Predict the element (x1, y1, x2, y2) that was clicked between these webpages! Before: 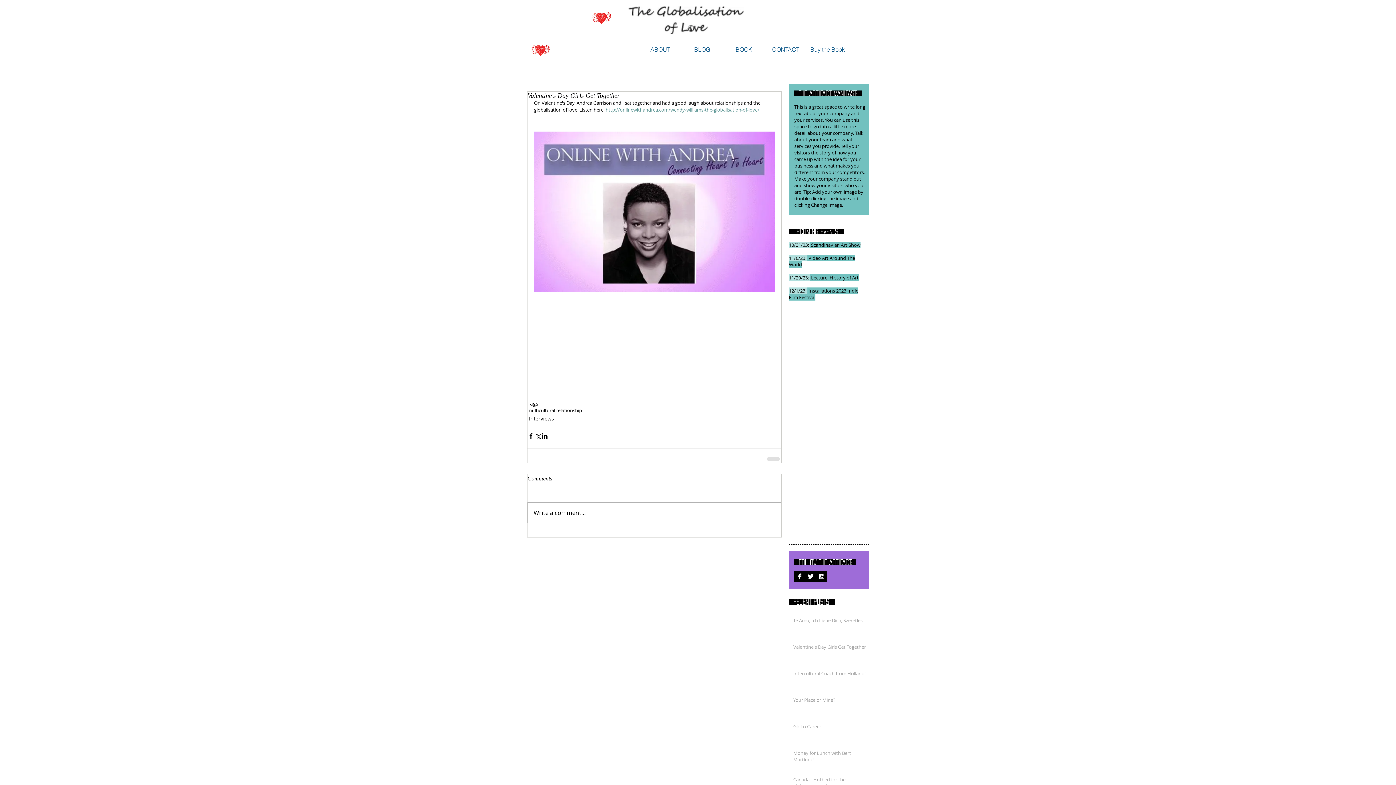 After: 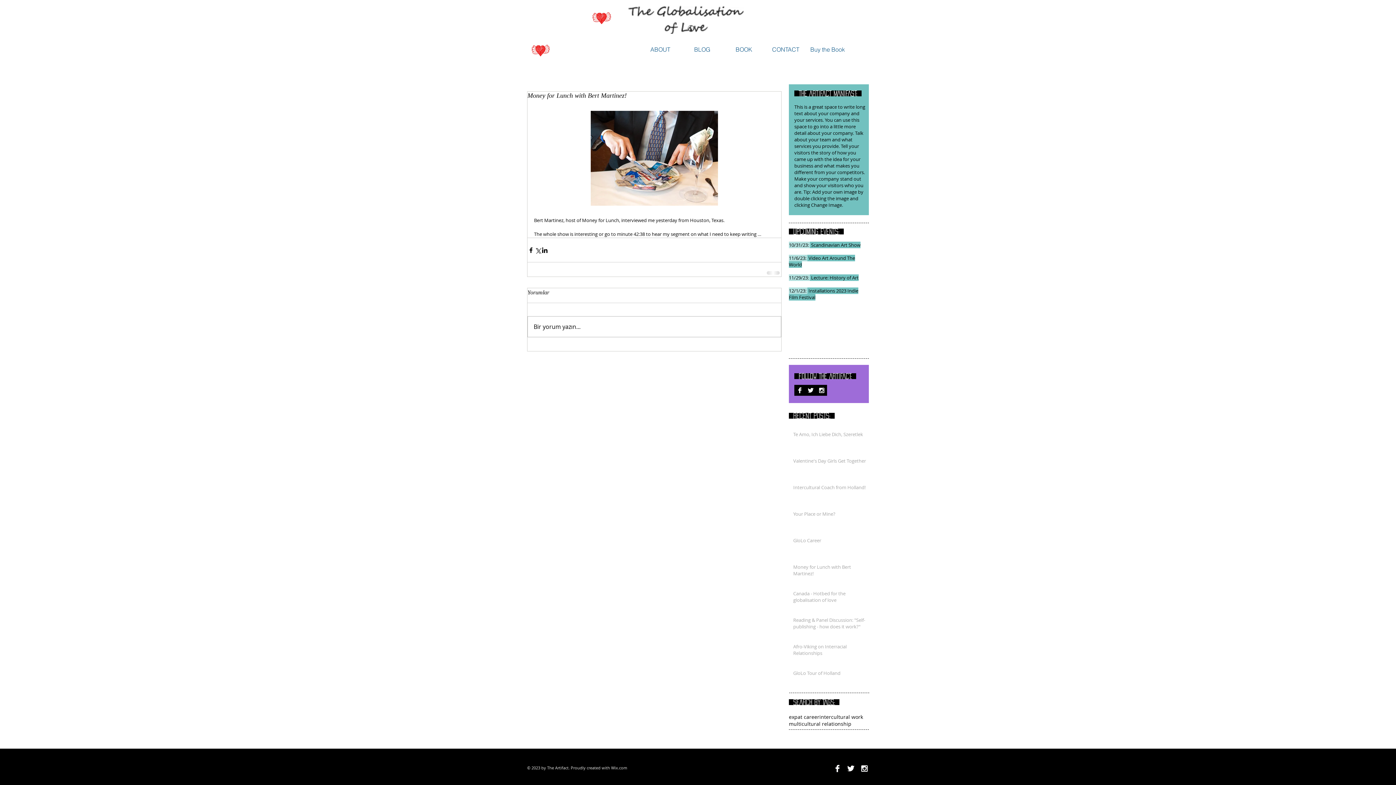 Action: label: Money for Lunch with Bert Martinez! bbox: (793, 750, 868, 766)